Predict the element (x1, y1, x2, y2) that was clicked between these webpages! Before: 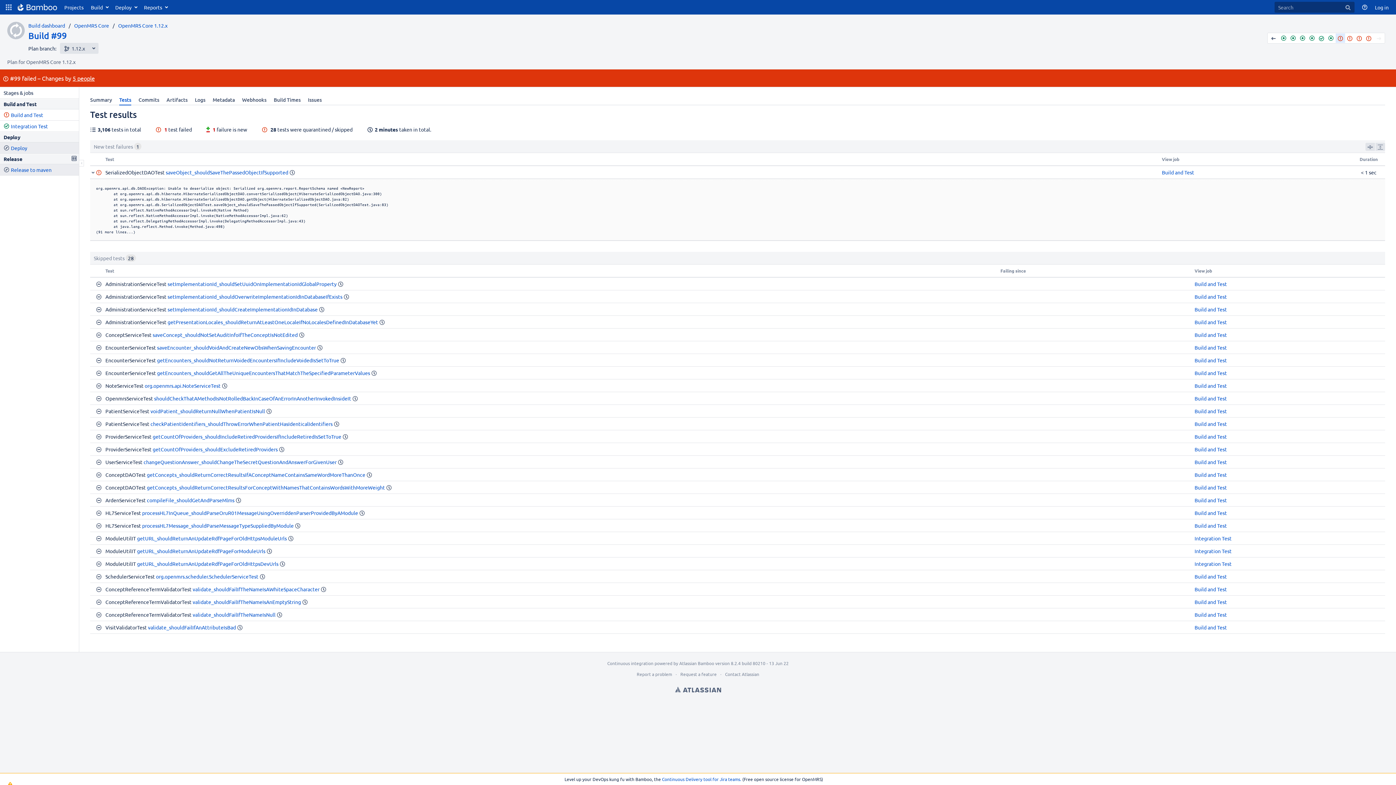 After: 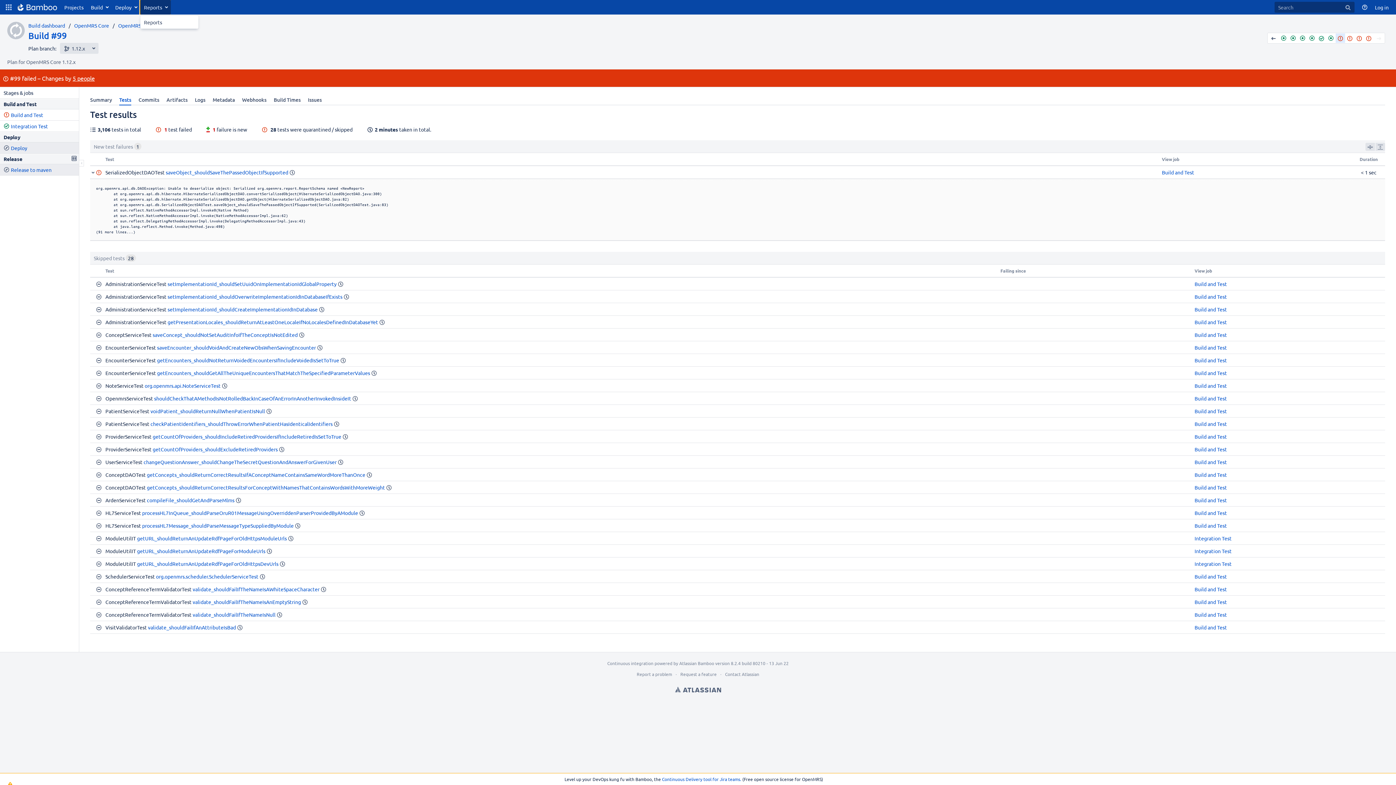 Action: bbox: (140, 0, 170, 14) label: Reports